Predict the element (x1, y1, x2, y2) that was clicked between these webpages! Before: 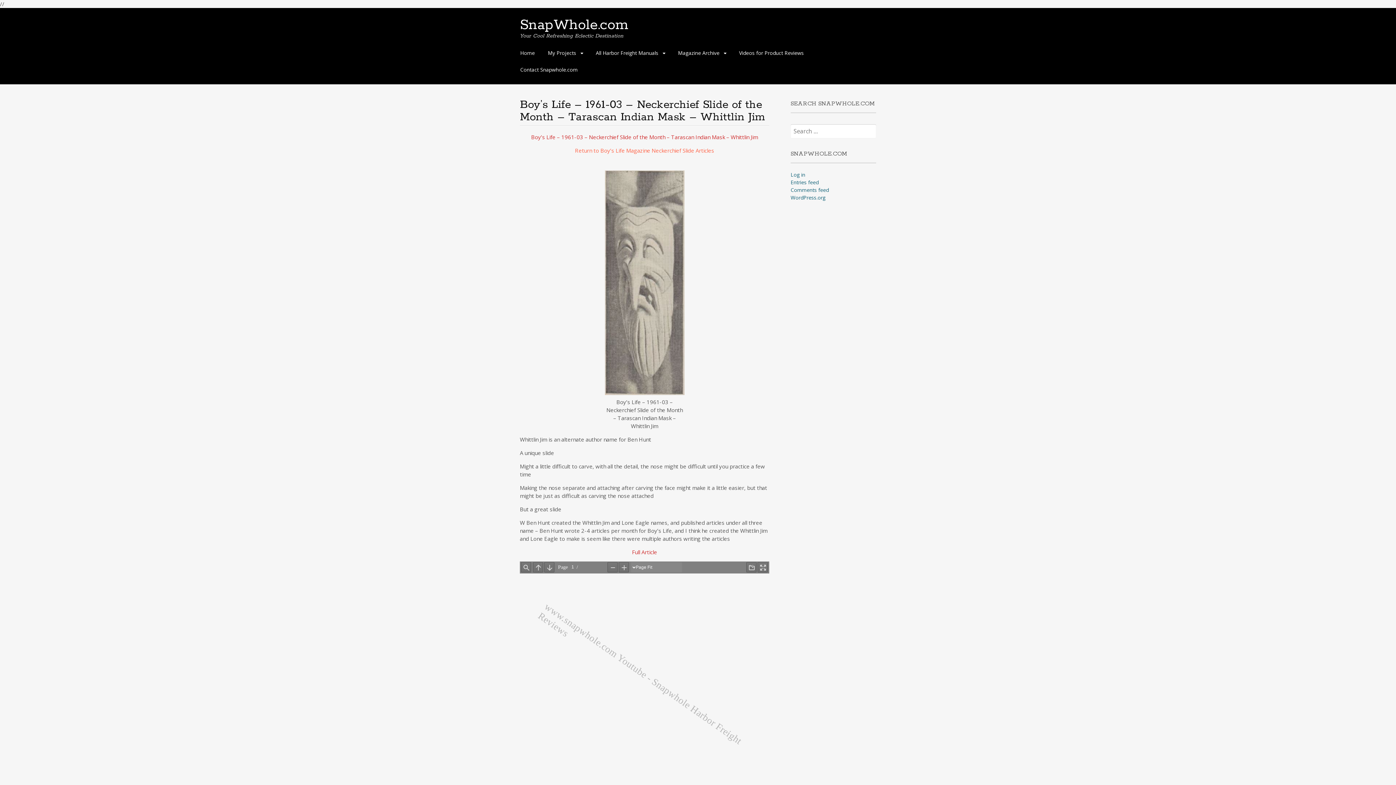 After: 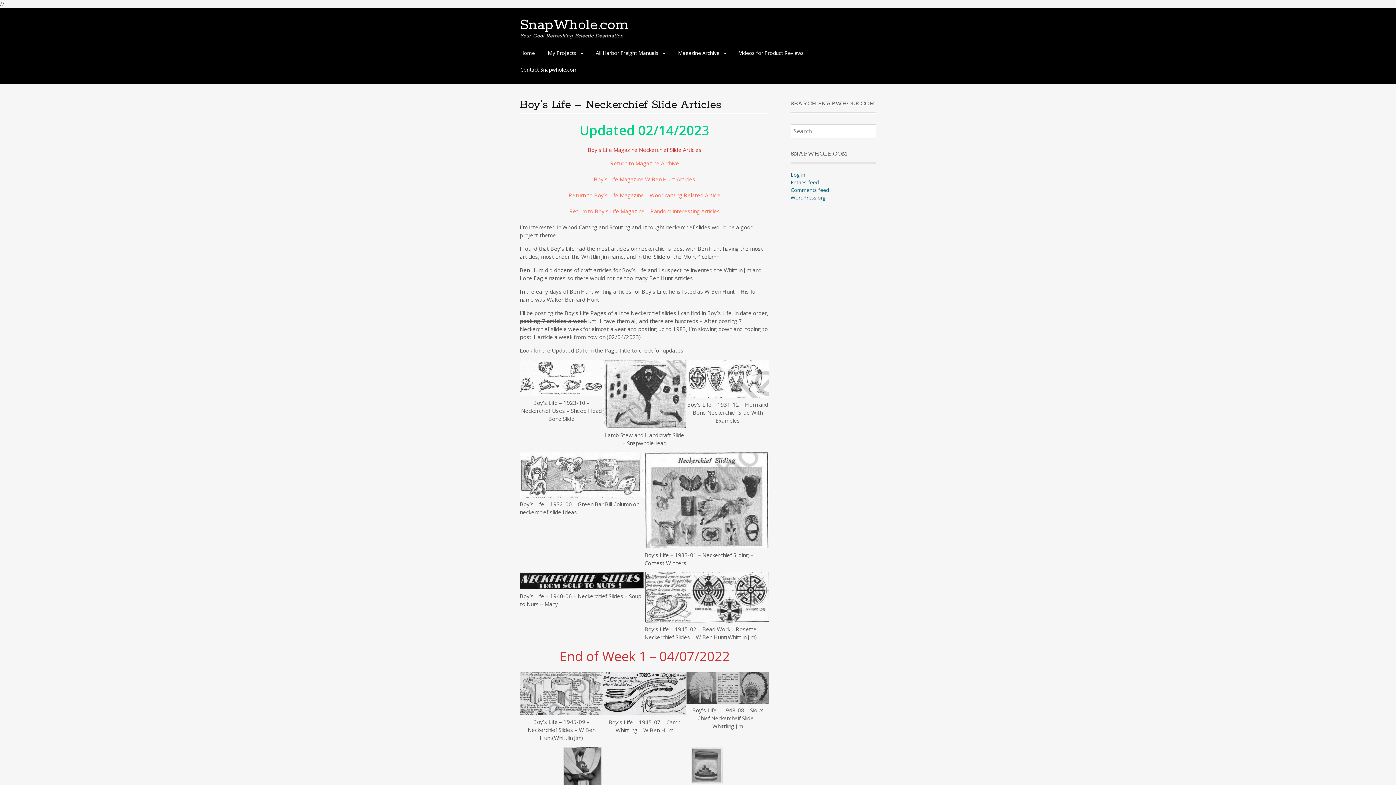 Action: bbox: (575, 146, 714, 154) label: Return to Boy’s Life Magazine Neckerchief Slide Articles